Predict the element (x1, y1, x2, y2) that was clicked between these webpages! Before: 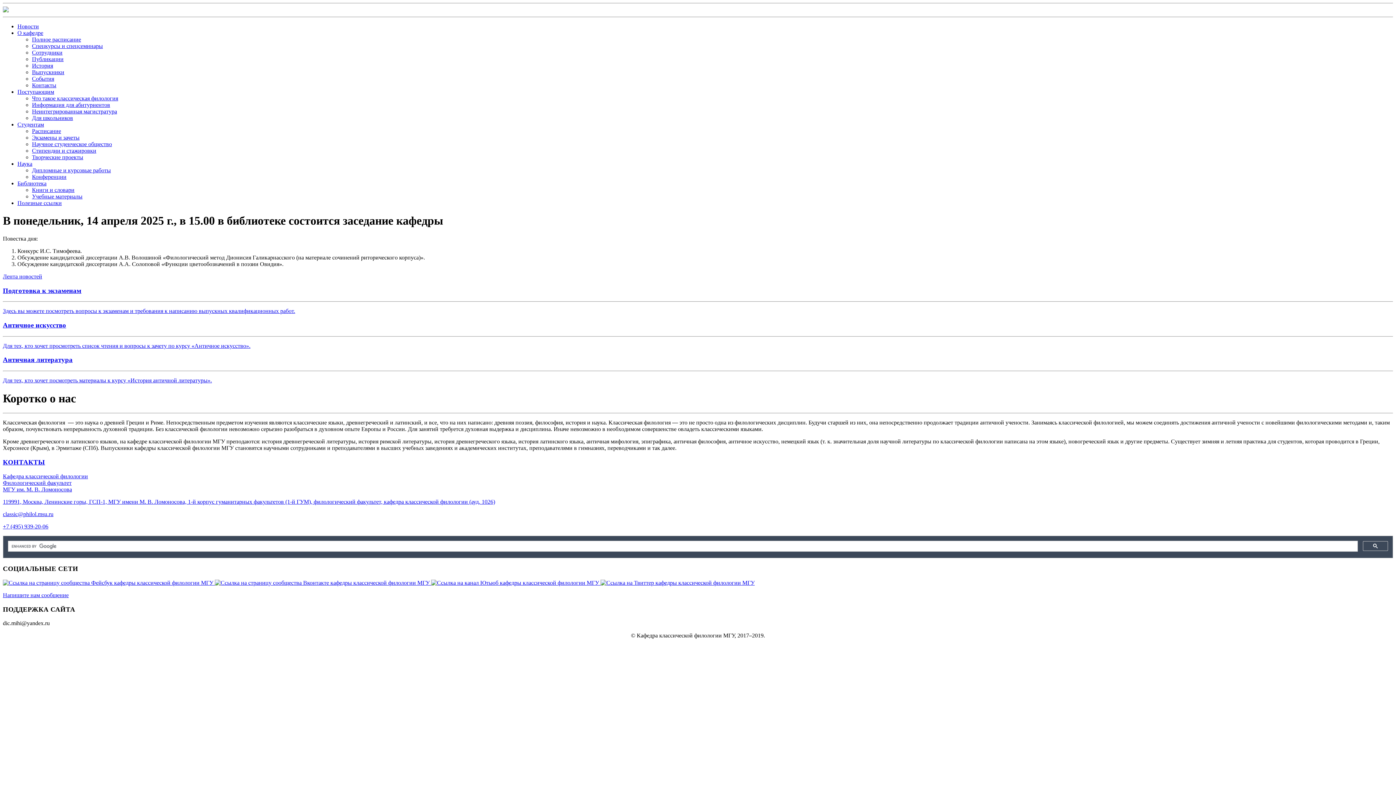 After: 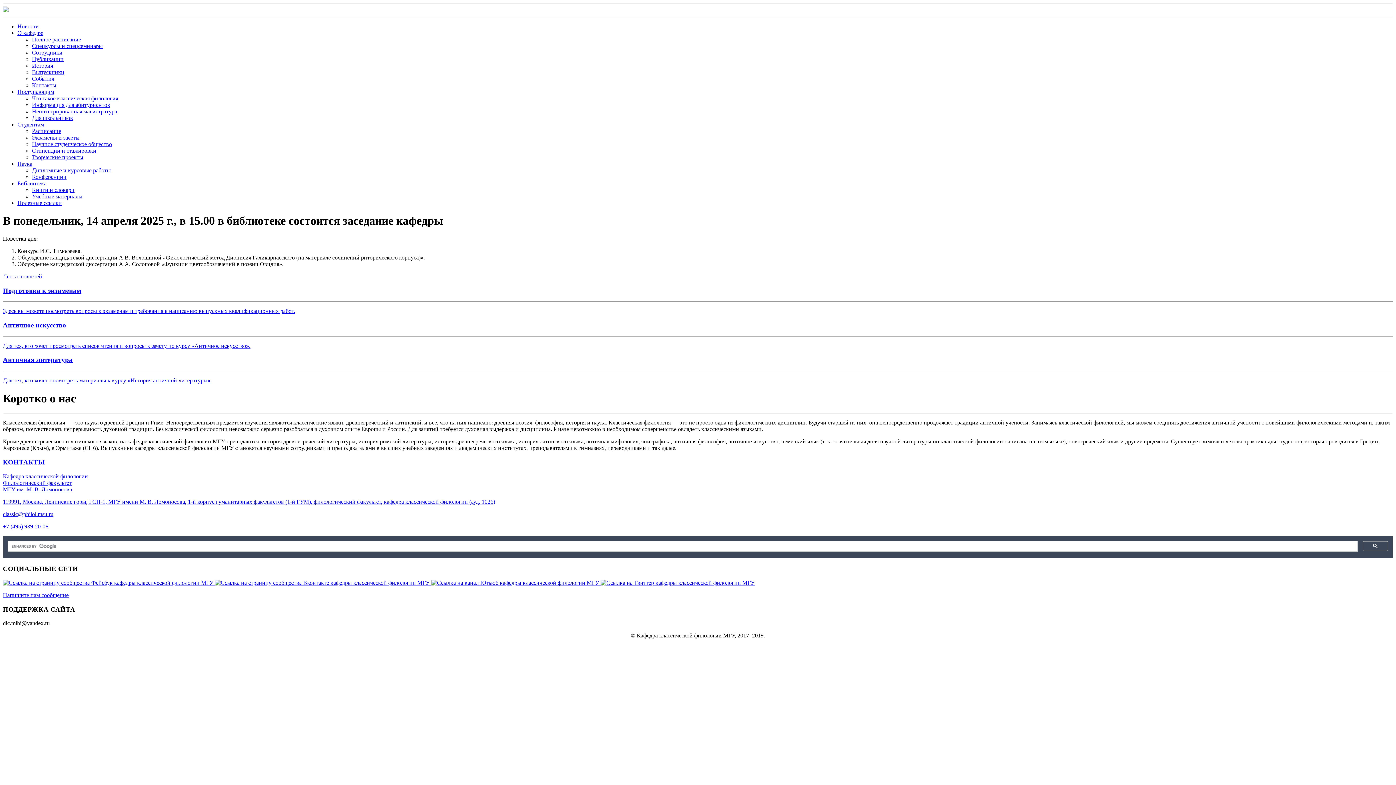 Action: label: Полное расписание bbox: (32, 36, 81, 42)